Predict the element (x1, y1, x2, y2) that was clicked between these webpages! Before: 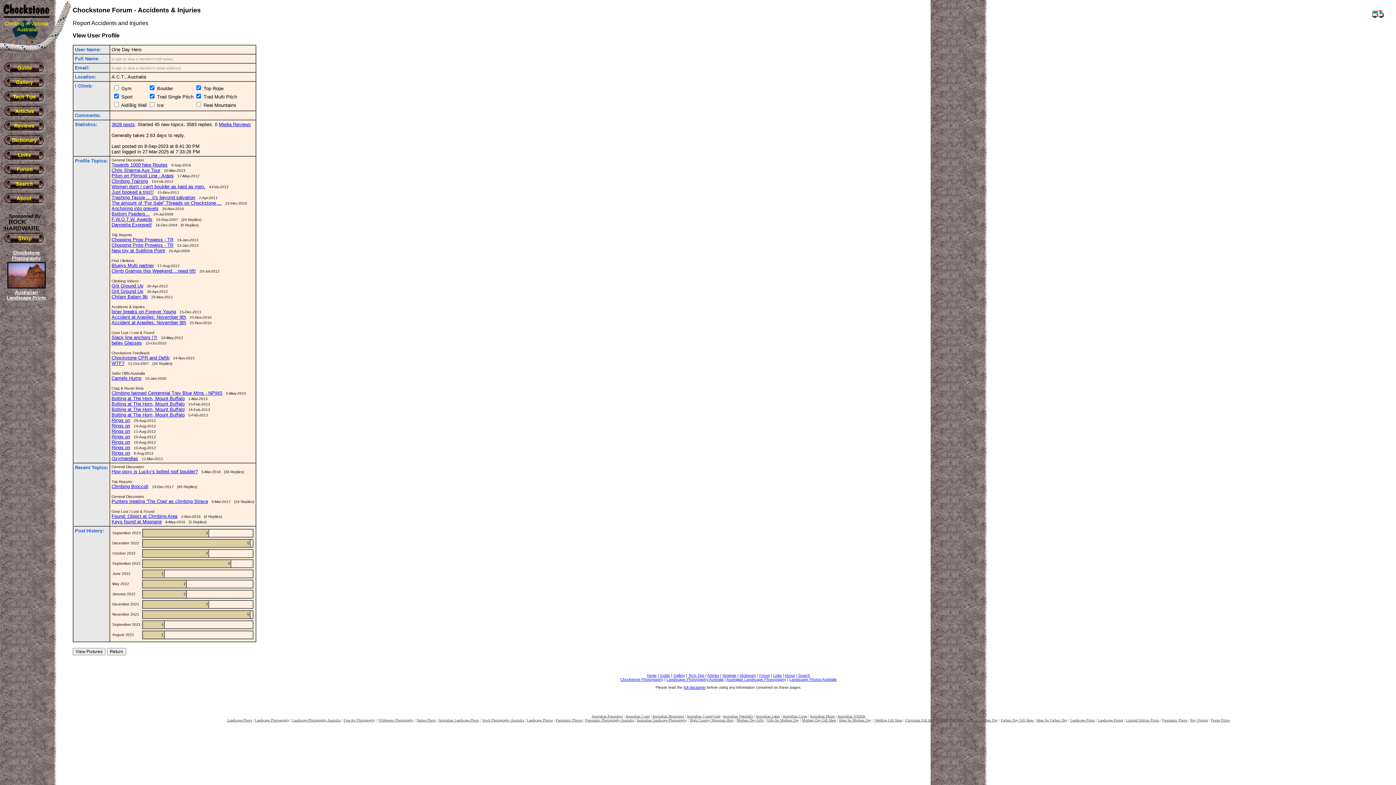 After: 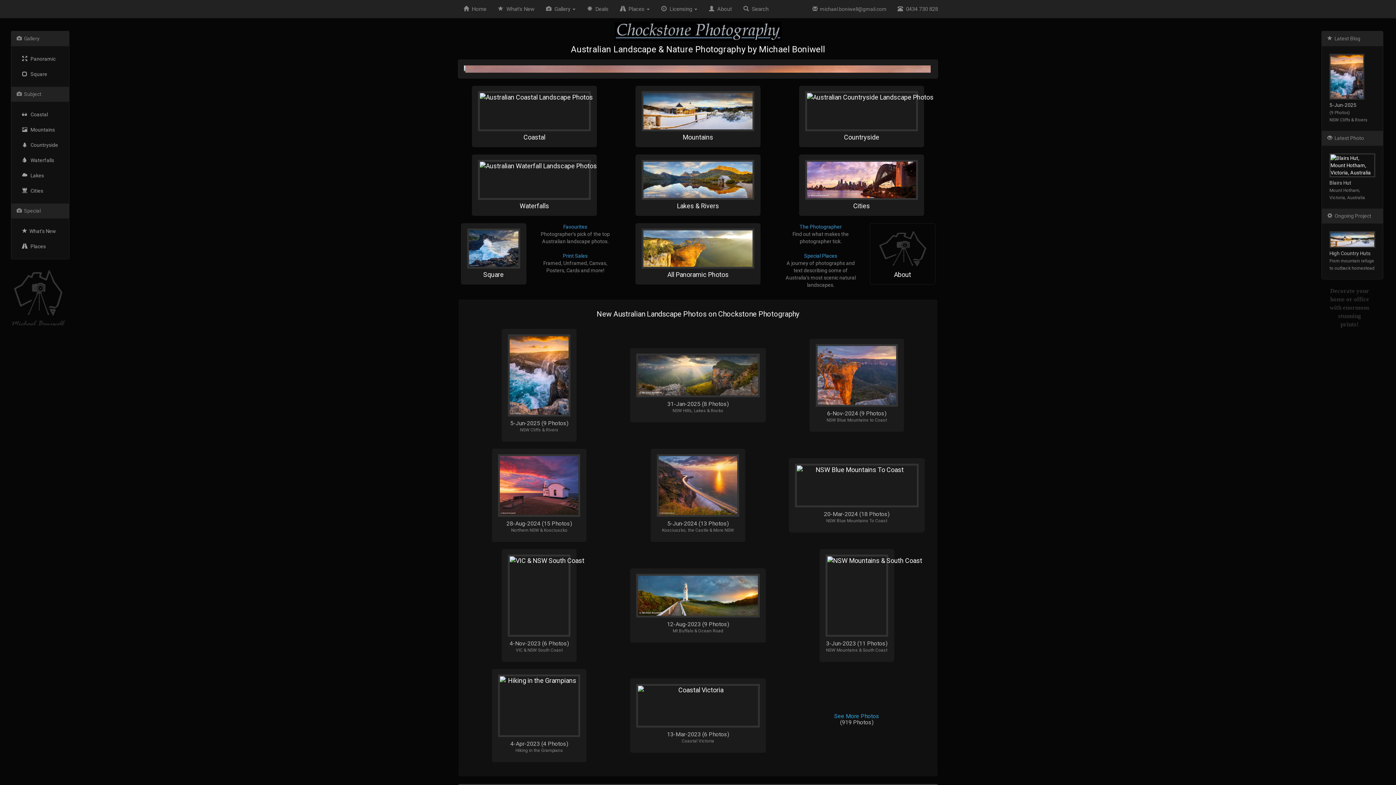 Action: bbox: (227, 718, 252, 722) label: Landscape Photo